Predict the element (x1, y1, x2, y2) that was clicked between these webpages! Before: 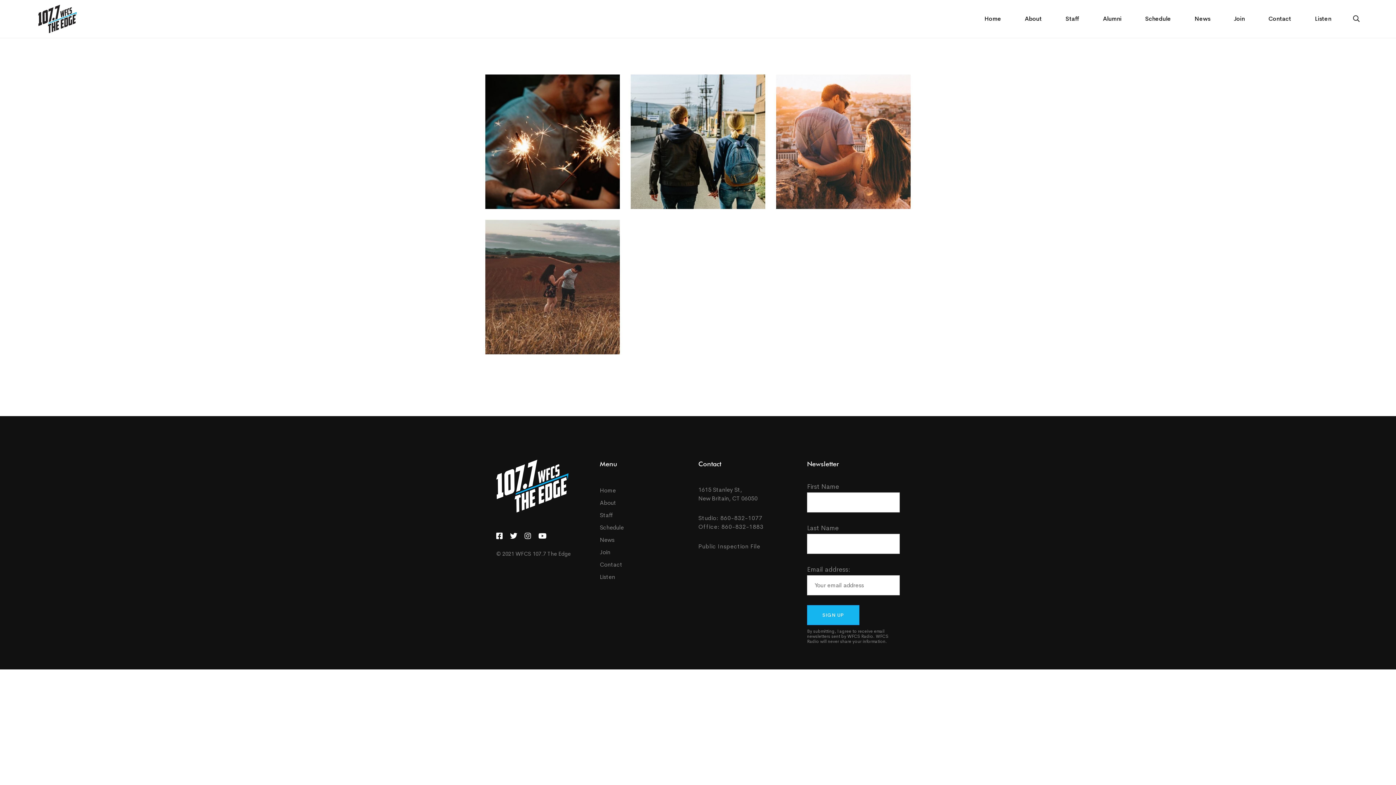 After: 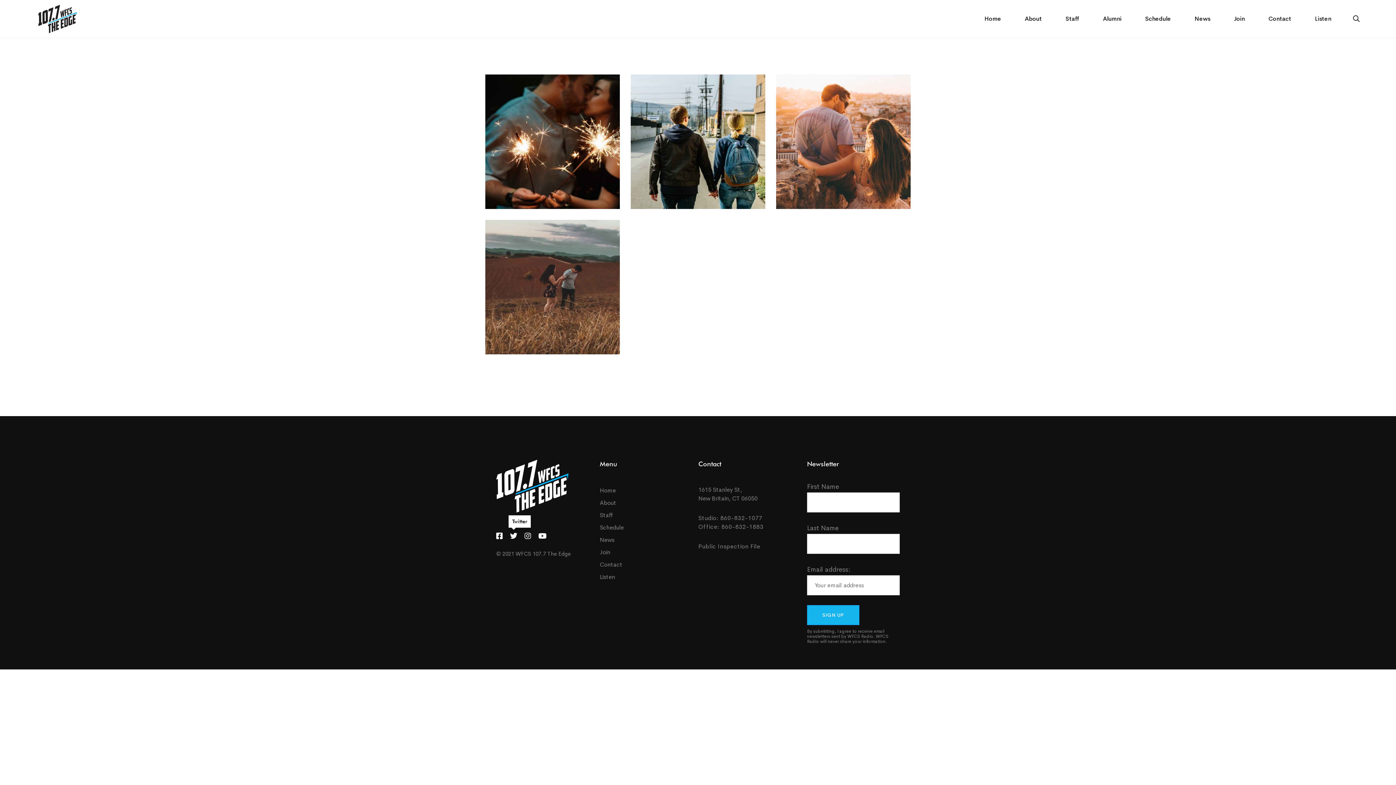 Action: bbox: (507, 531, 520, 541) label: Twitter